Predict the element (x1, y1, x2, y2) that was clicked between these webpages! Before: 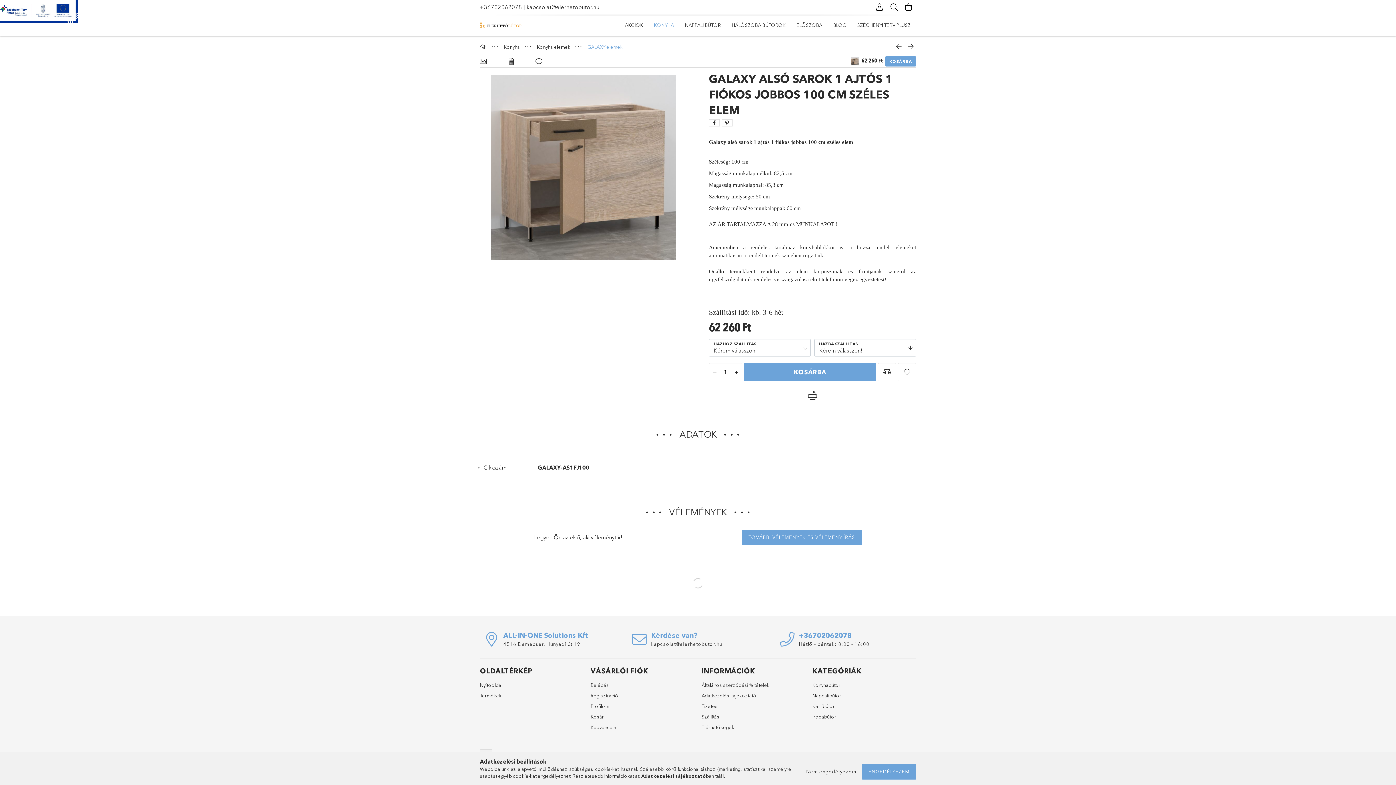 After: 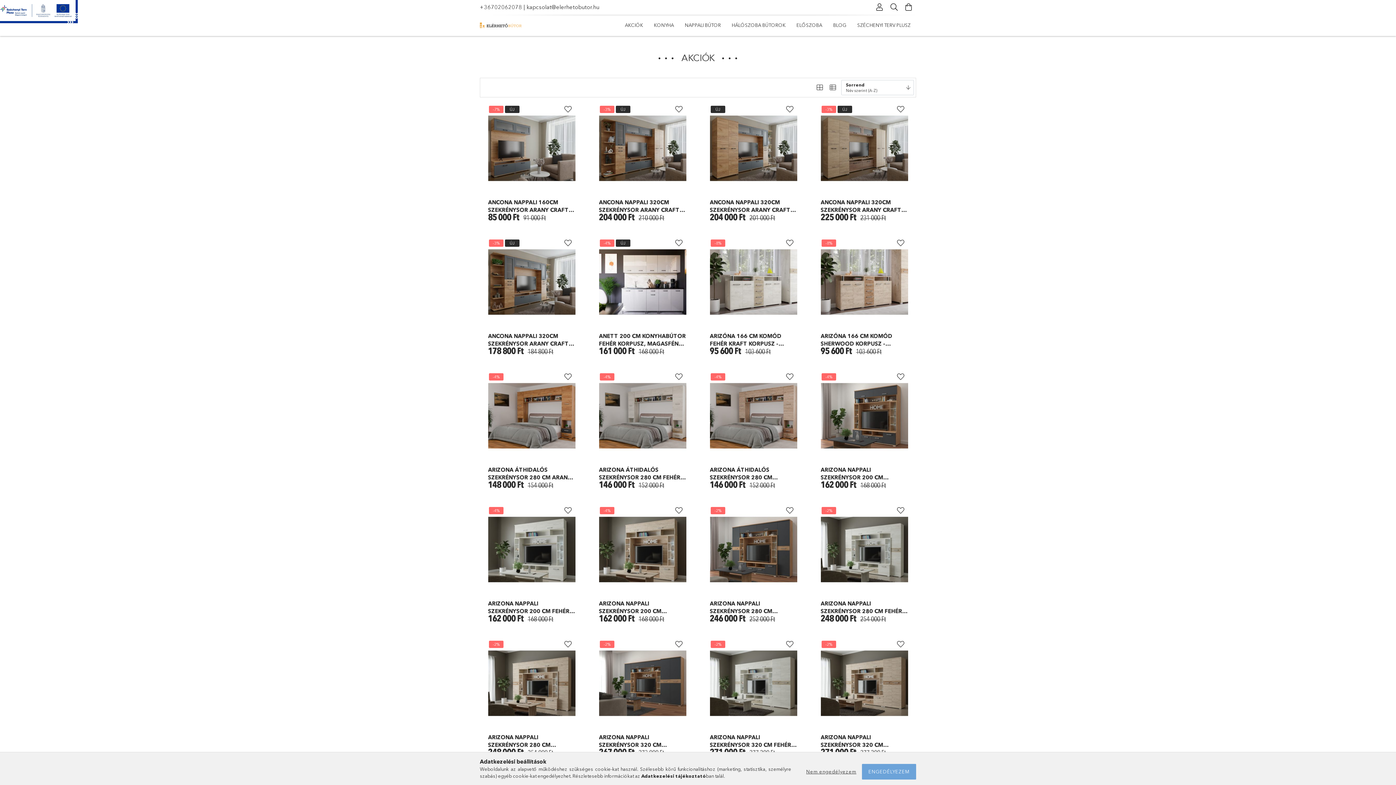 Action: label: AKCIÓK bbox: (619, 16, 648, 34)